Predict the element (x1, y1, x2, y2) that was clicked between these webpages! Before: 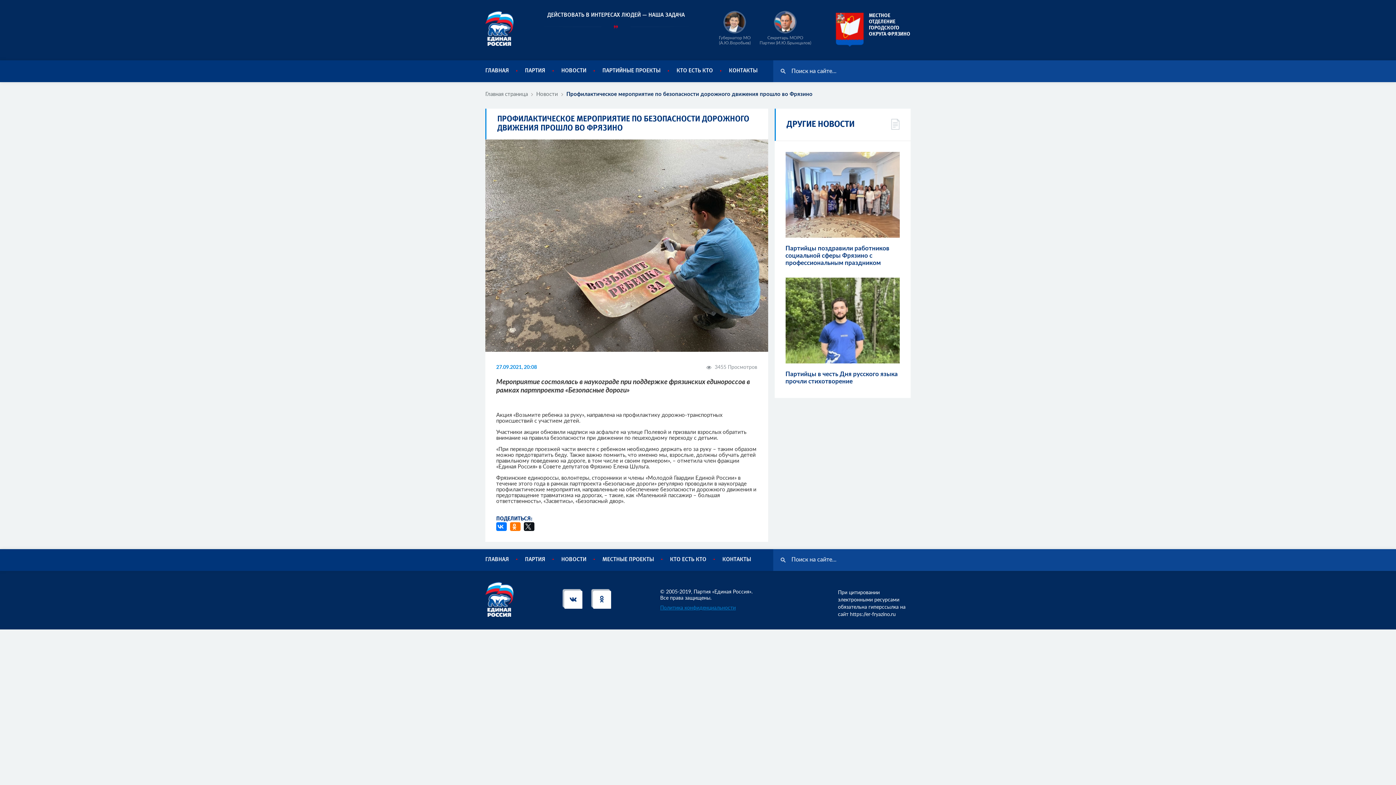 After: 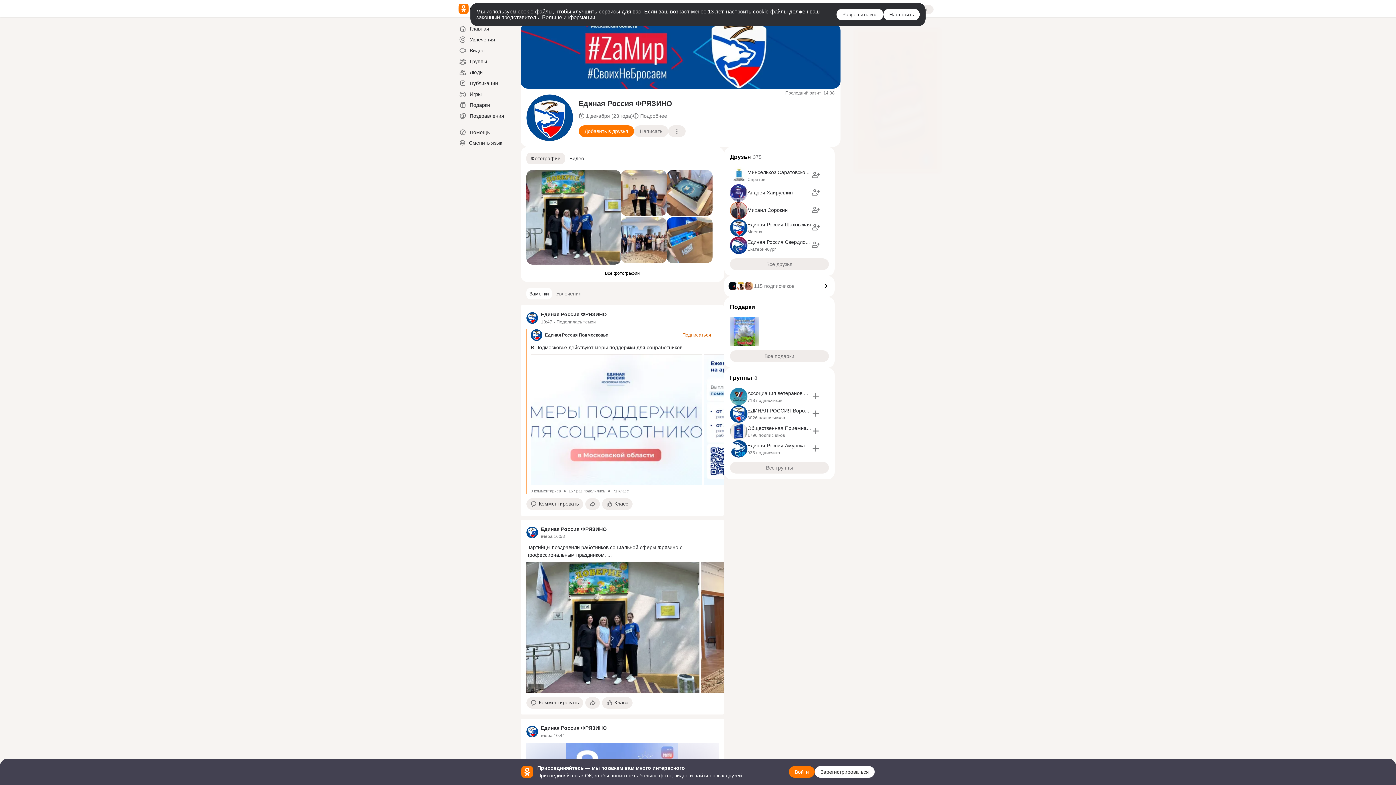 Action: bbox: (591, 589, 611, 608)